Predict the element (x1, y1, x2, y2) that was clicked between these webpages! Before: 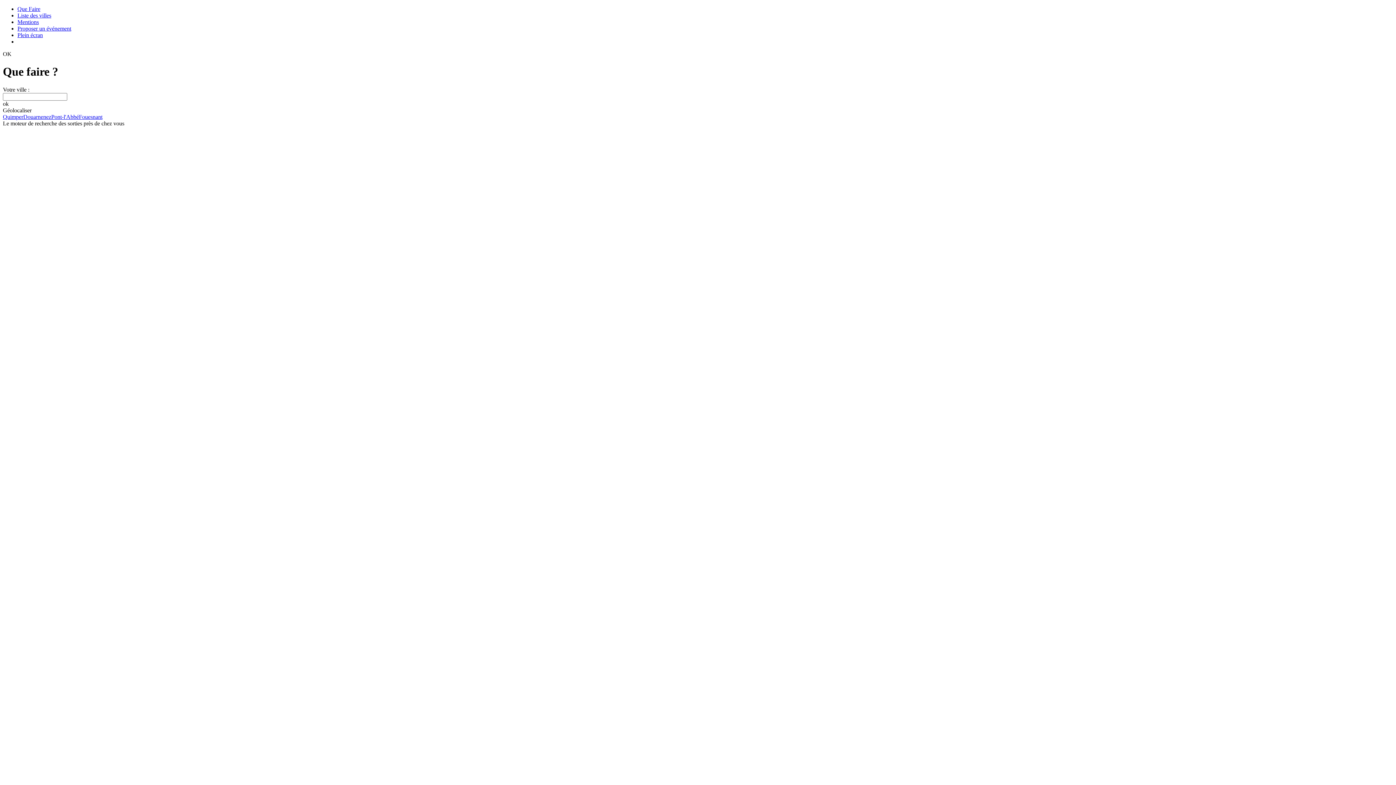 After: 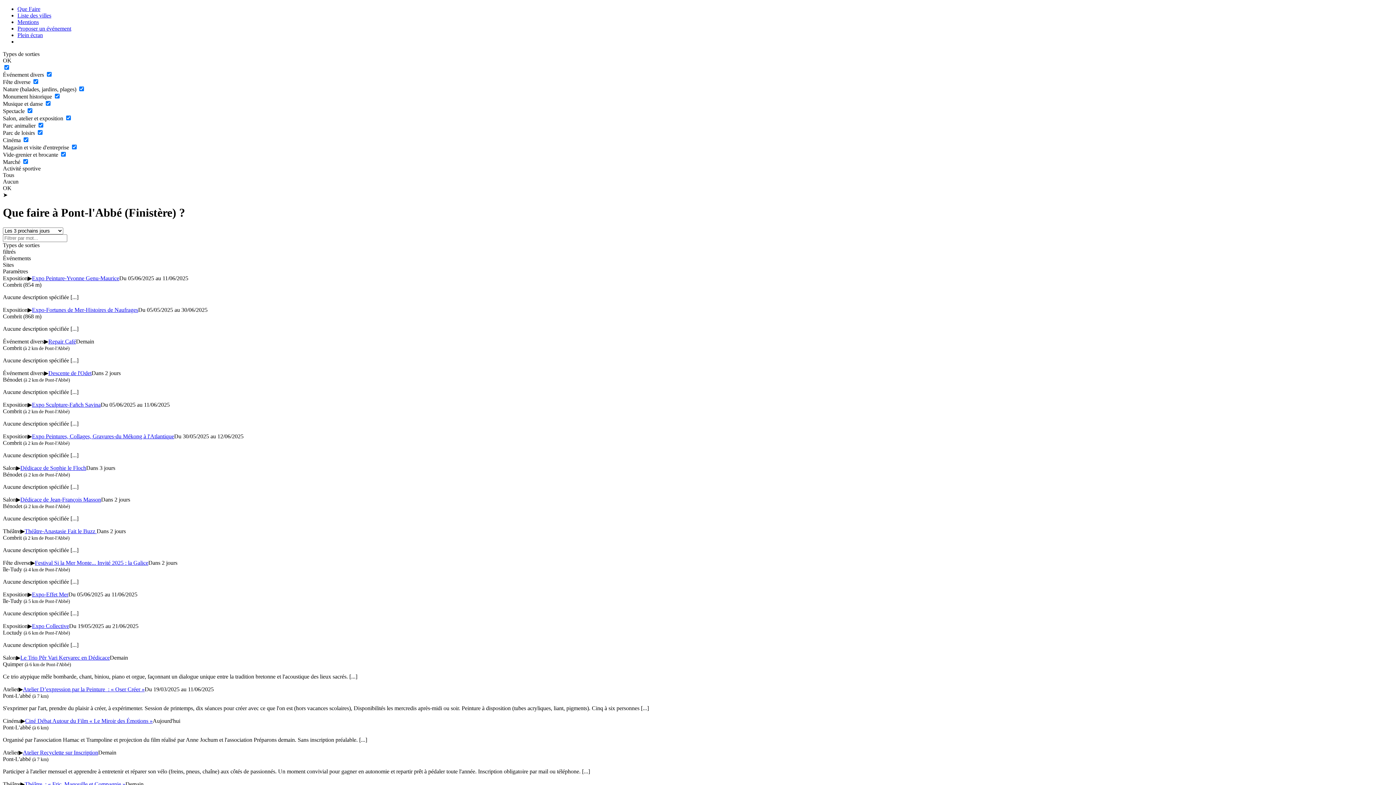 Action: bbox: (51, 113, 78, 119) label: Pont-l'Abbé